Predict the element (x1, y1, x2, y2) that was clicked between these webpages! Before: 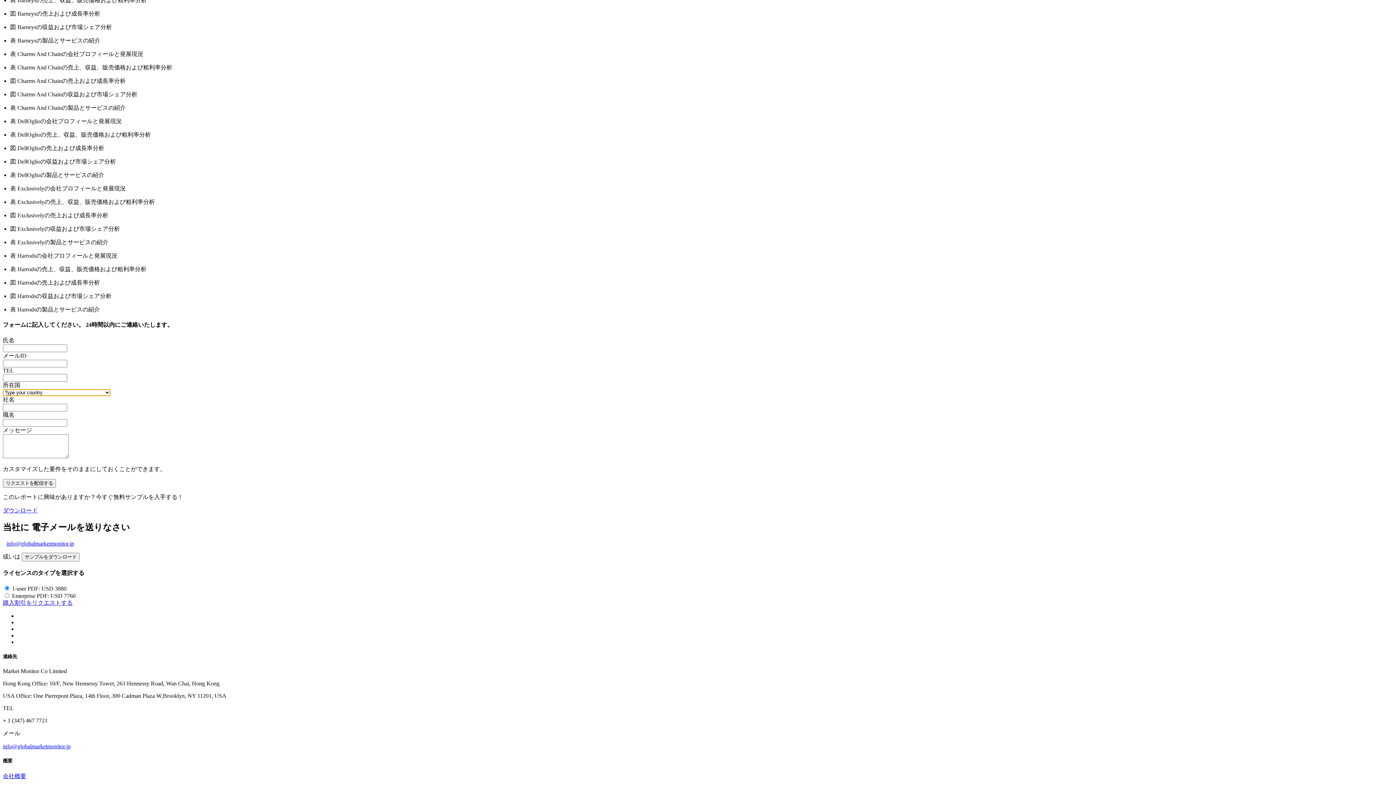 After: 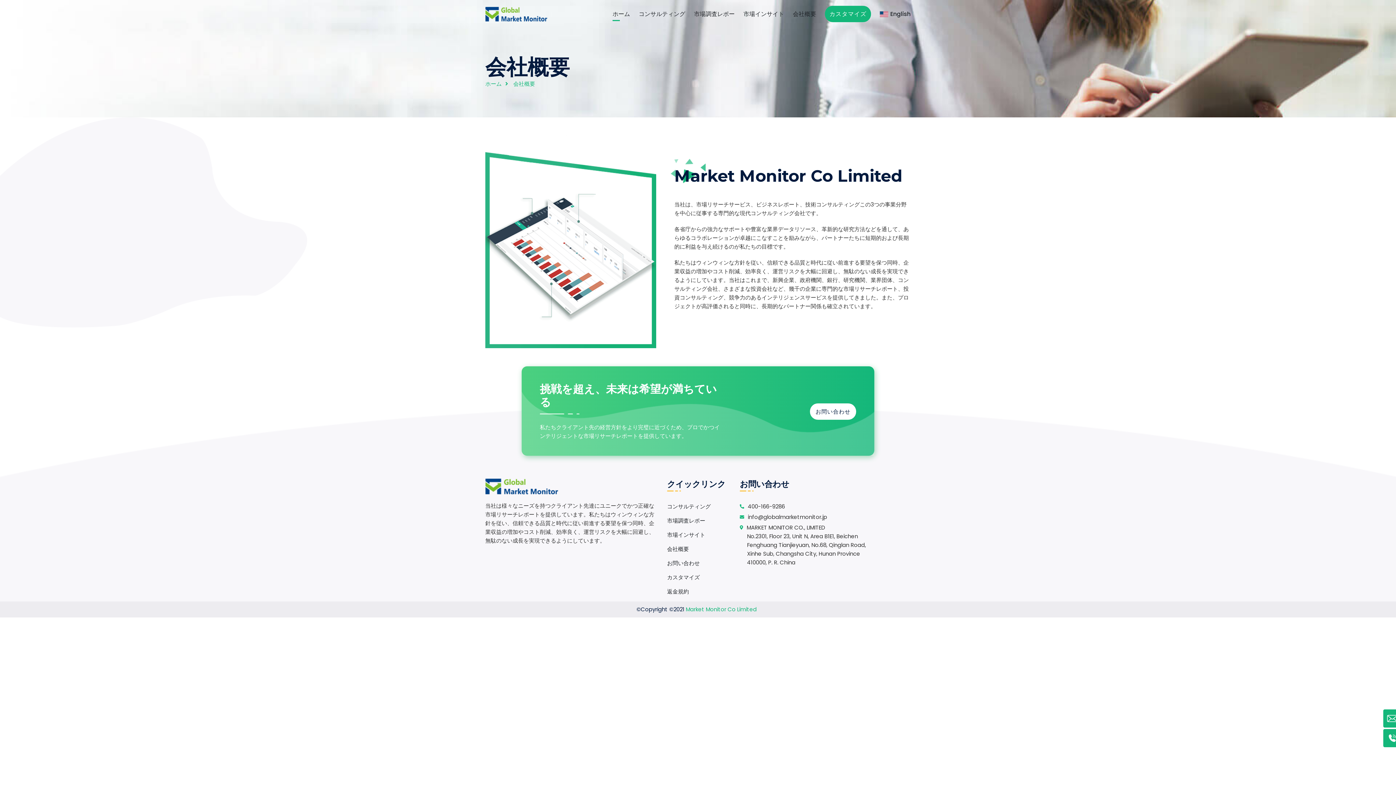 Action: label: 会社概要 bbox: (2, 773, 26, 779)